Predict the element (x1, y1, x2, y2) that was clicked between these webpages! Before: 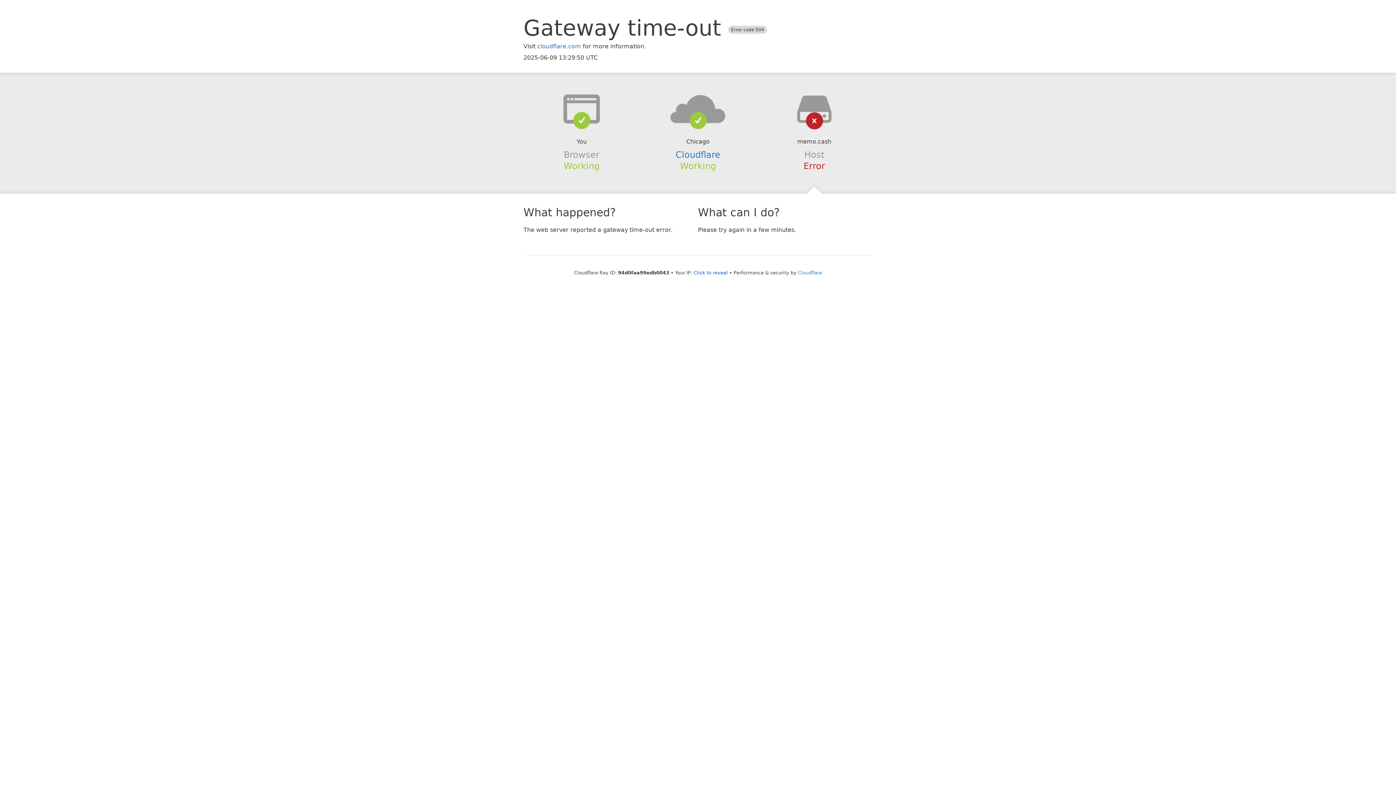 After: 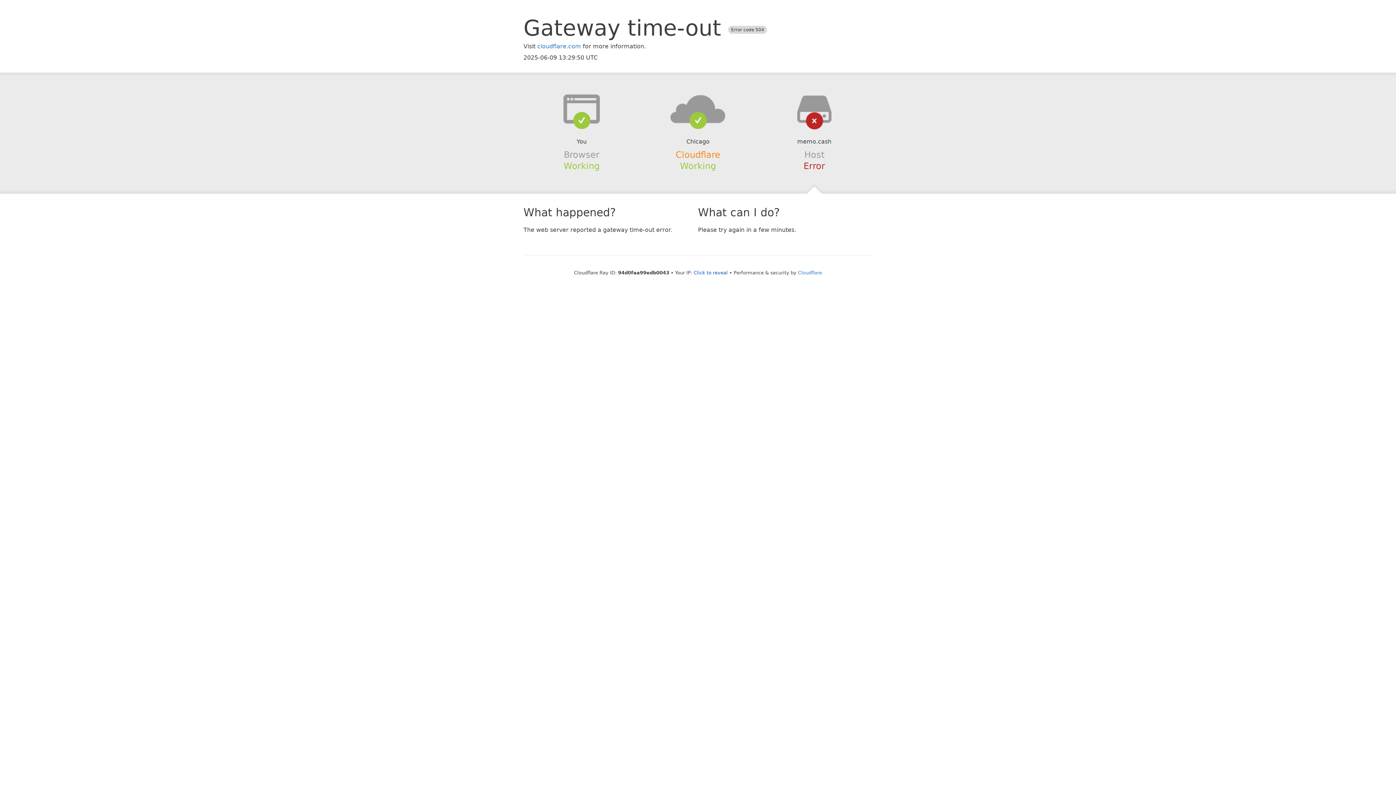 Action: bbox: (675, 149, 720, 159) label: Cloudflare